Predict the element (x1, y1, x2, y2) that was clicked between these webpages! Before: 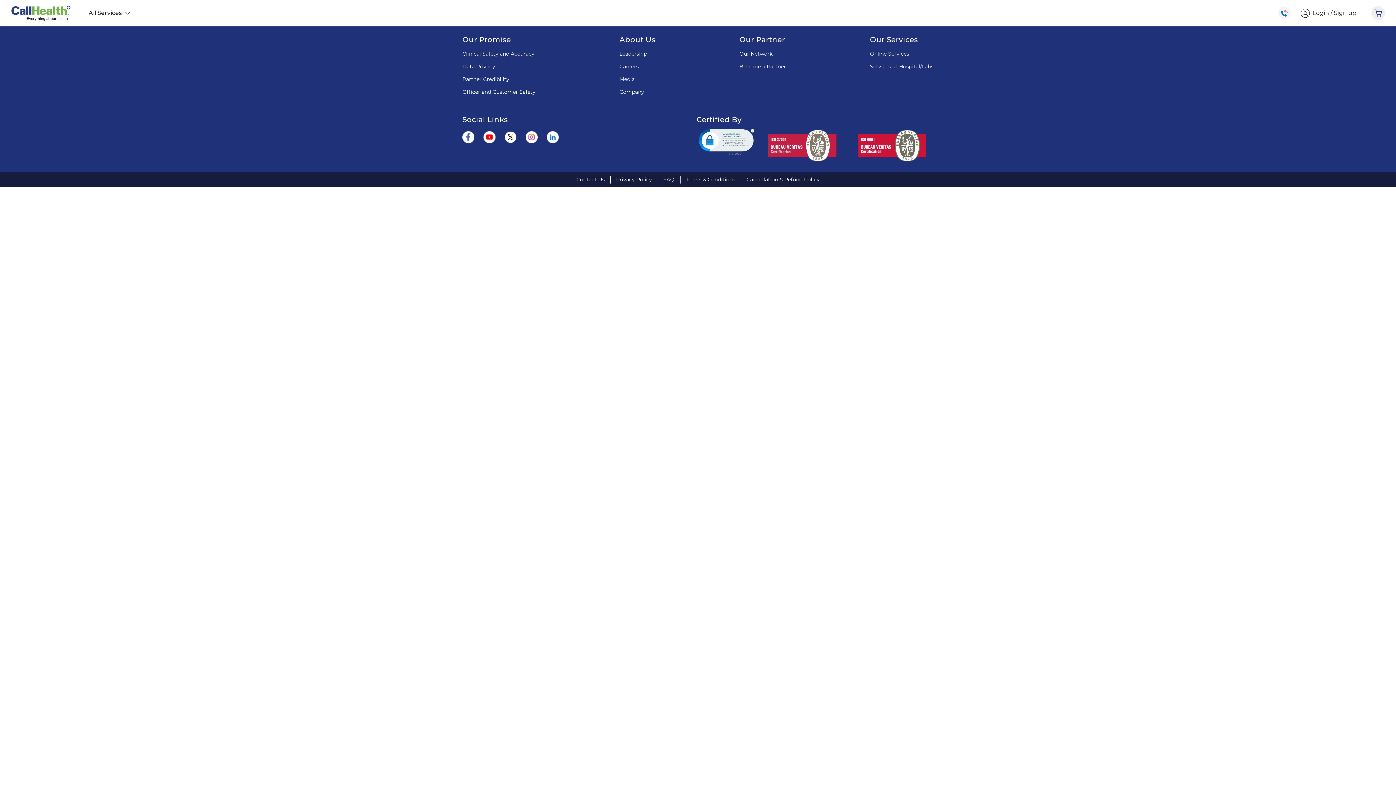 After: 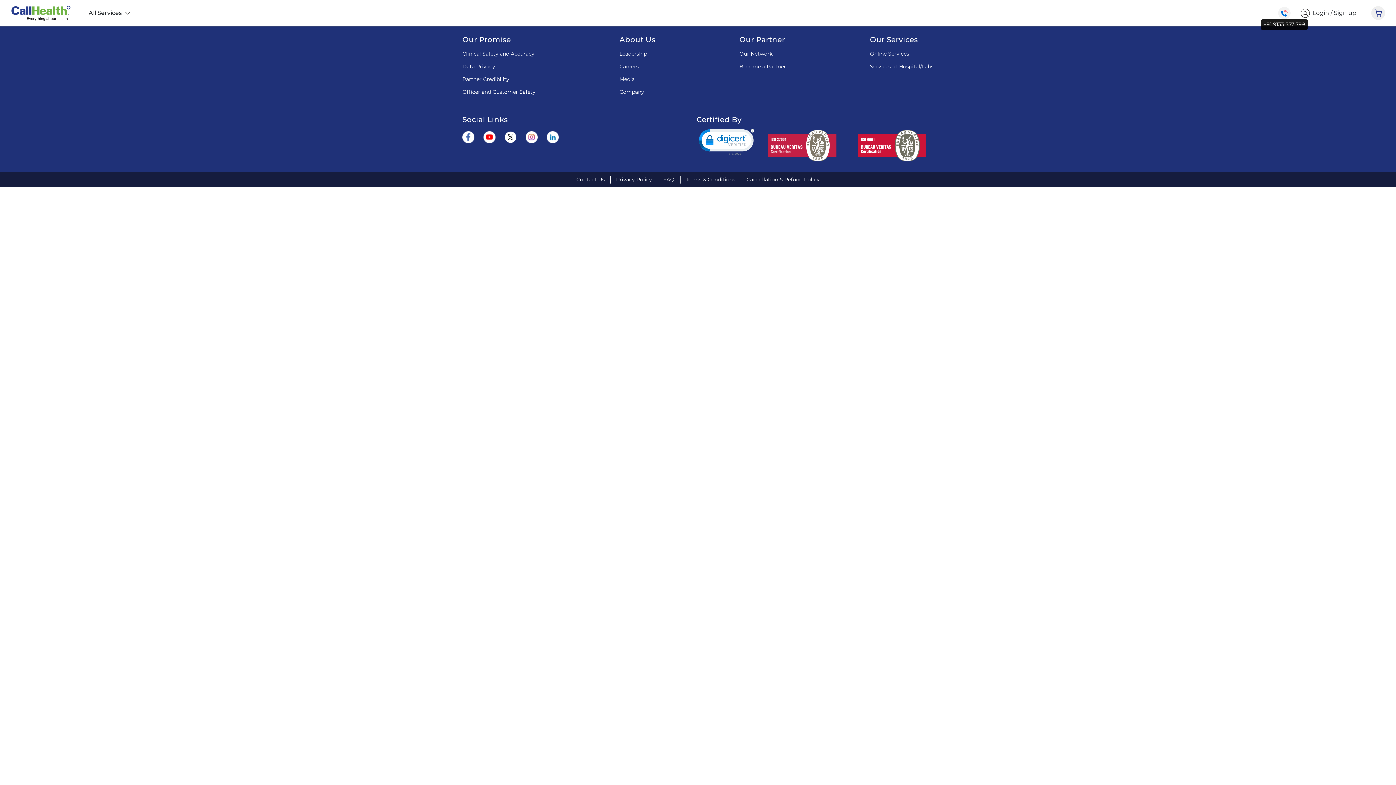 Action: bbox: (1278, 6, 1290, 19)